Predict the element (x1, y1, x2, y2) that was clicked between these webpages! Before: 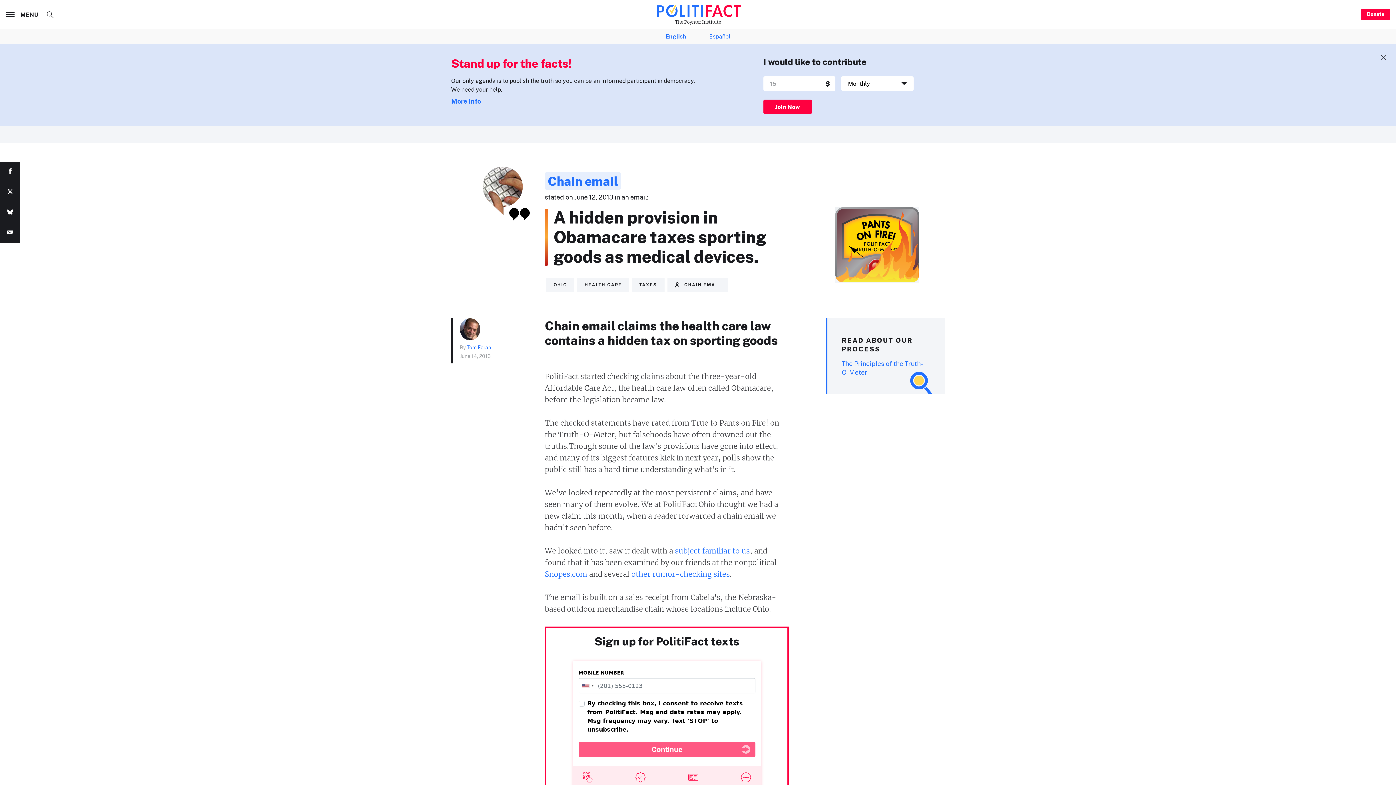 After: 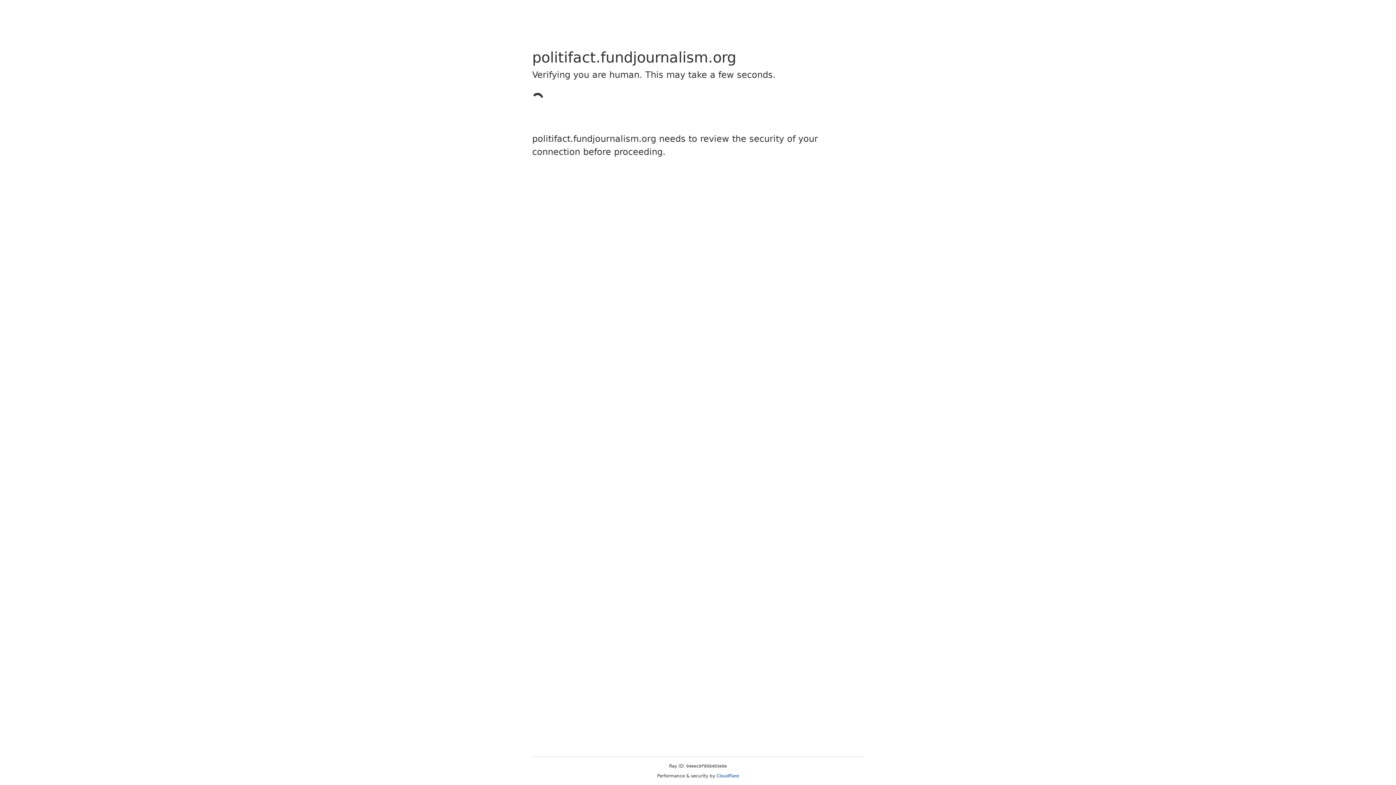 Action: bbox: (1361, 8, 1390, 20) label: Donate